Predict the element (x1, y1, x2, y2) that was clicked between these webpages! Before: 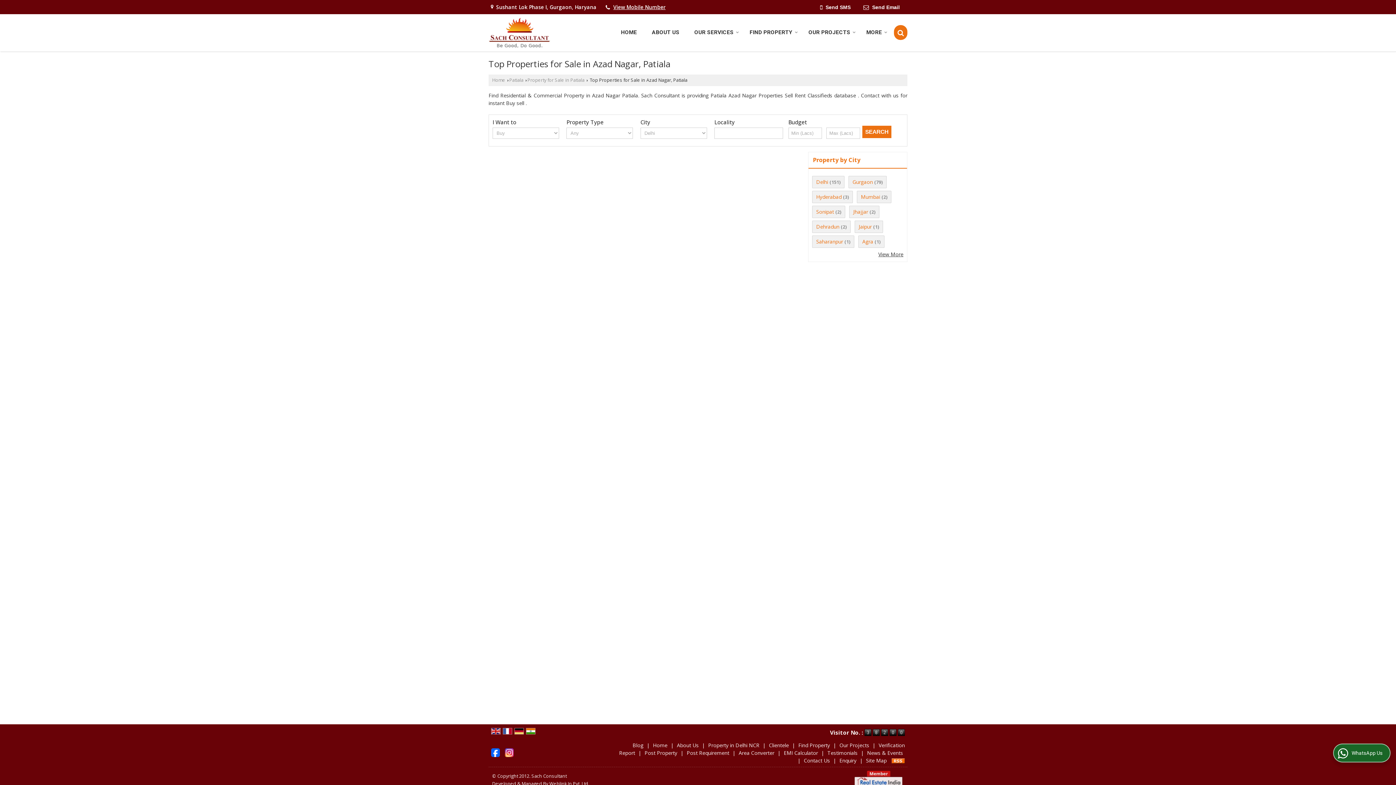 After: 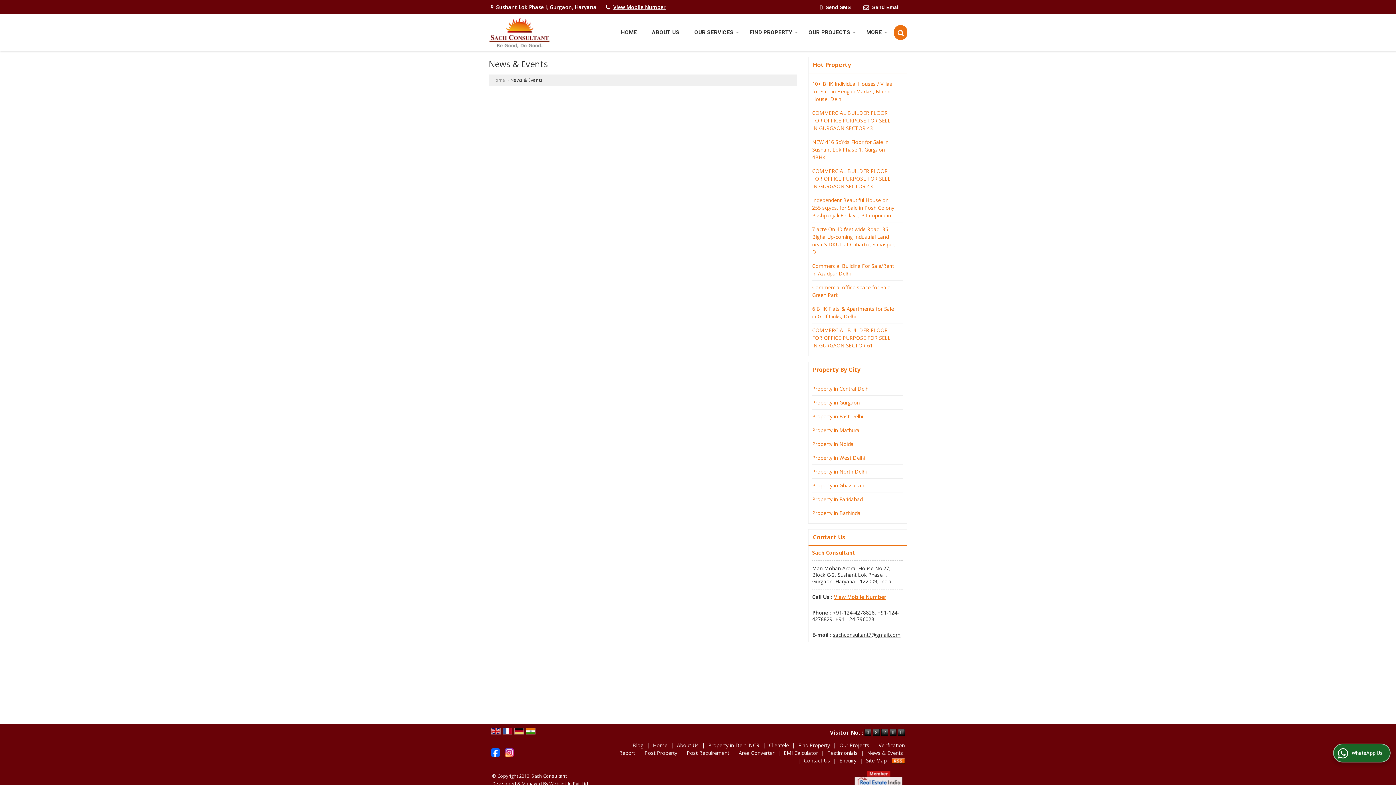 Action: bbox: (867, 749, 903, 756) label: News & Events